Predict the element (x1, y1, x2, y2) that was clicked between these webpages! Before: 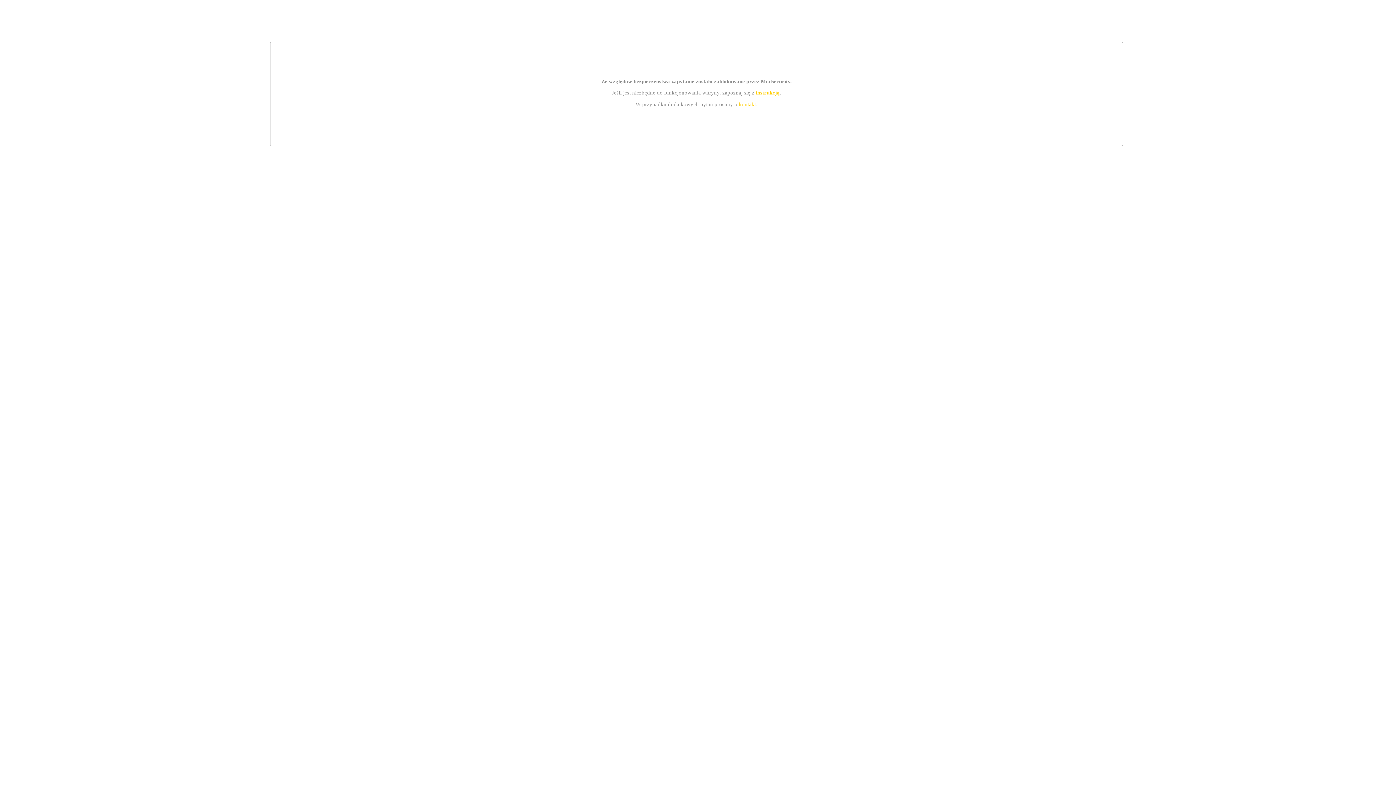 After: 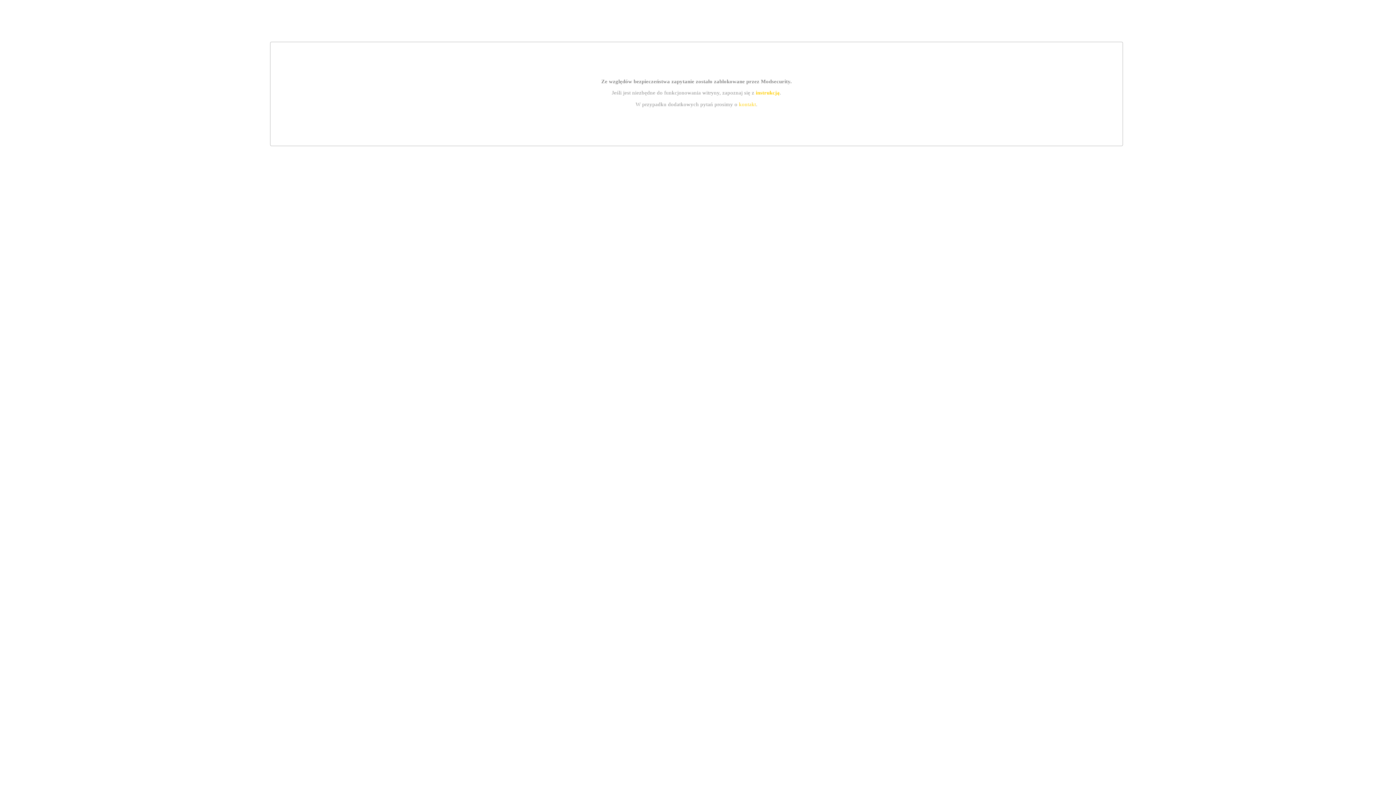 Action: label: instrukcją bbox: (755, 89, 779, 95)